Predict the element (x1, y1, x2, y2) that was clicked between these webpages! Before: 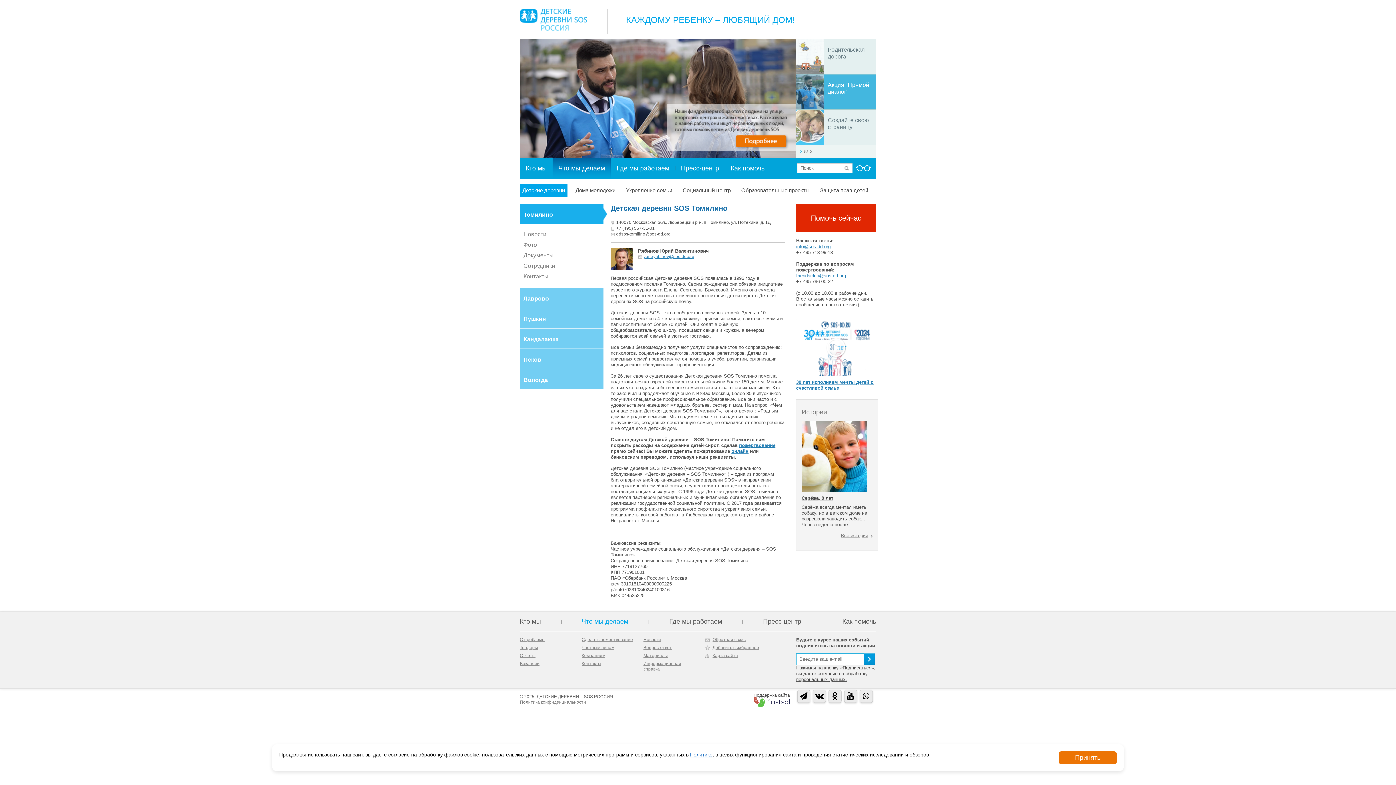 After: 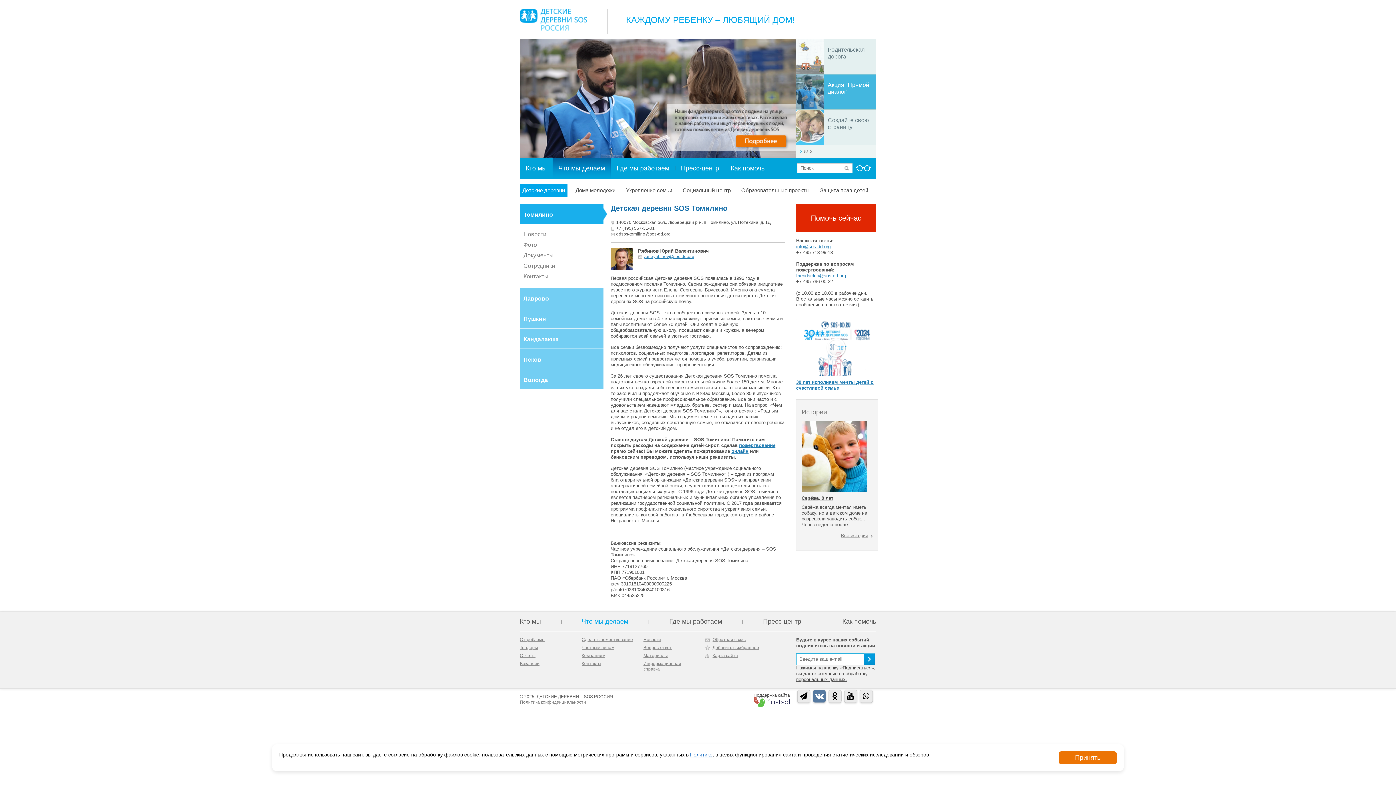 Action: bbox: (812, 690, 826, 703)